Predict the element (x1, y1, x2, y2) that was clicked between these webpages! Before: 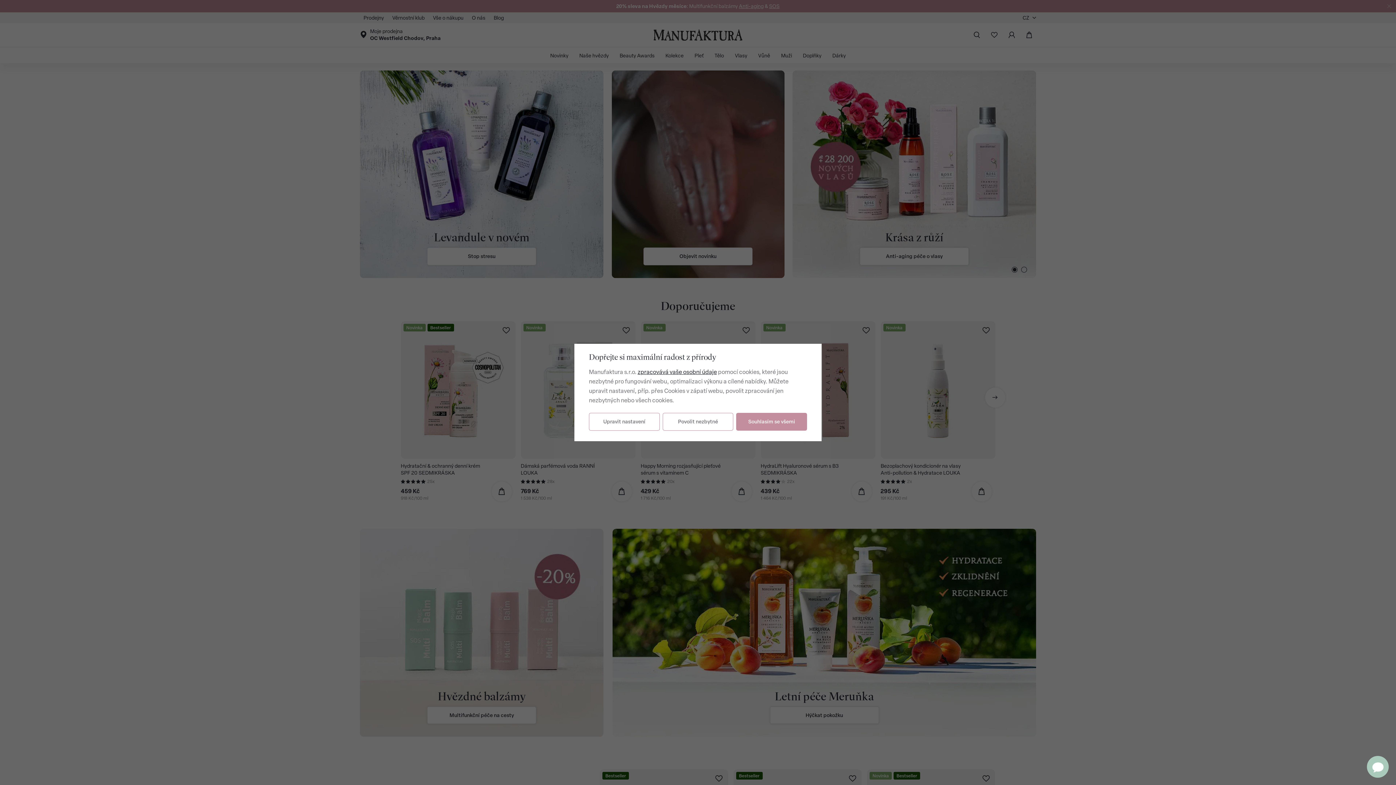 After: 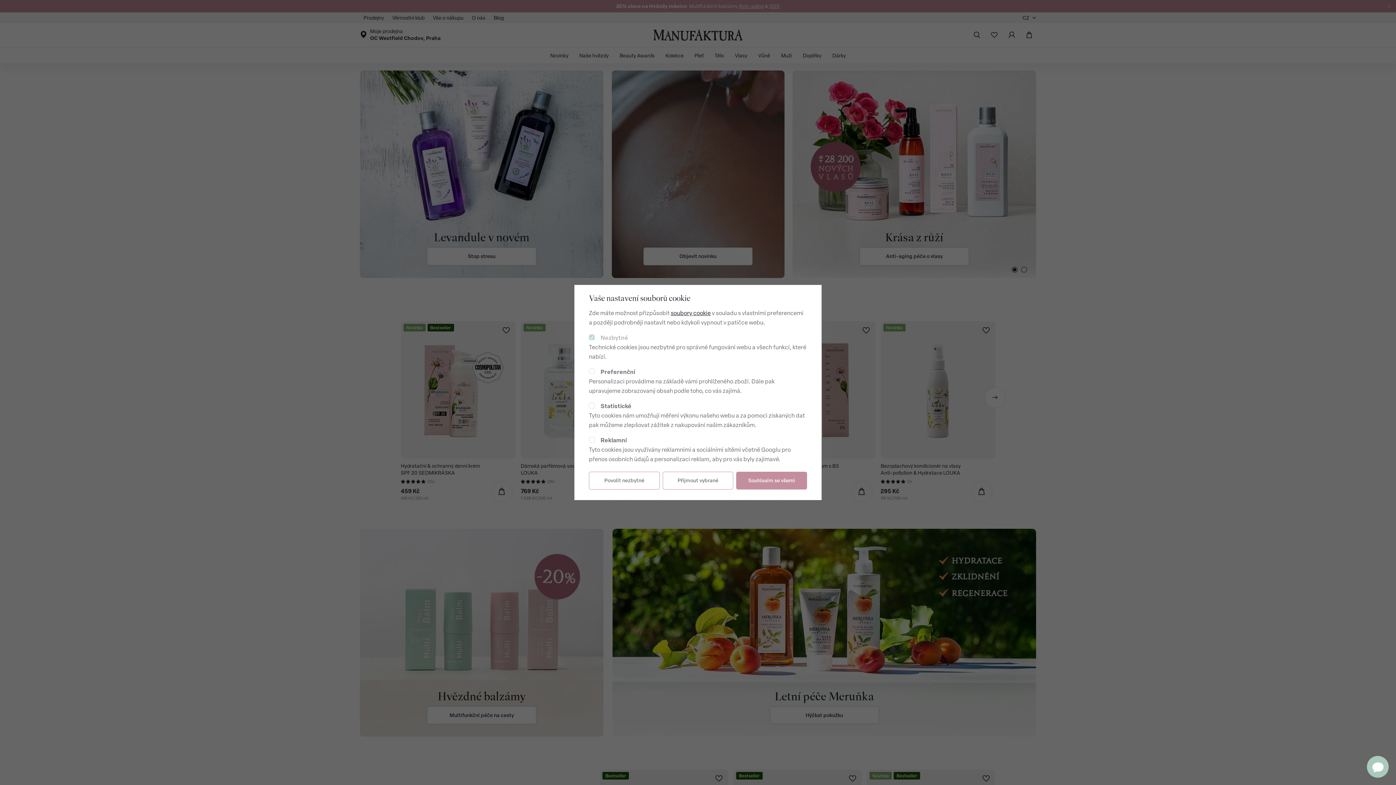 Action: bbox: (589, 413, 659, 430) label: Upravit nastavení